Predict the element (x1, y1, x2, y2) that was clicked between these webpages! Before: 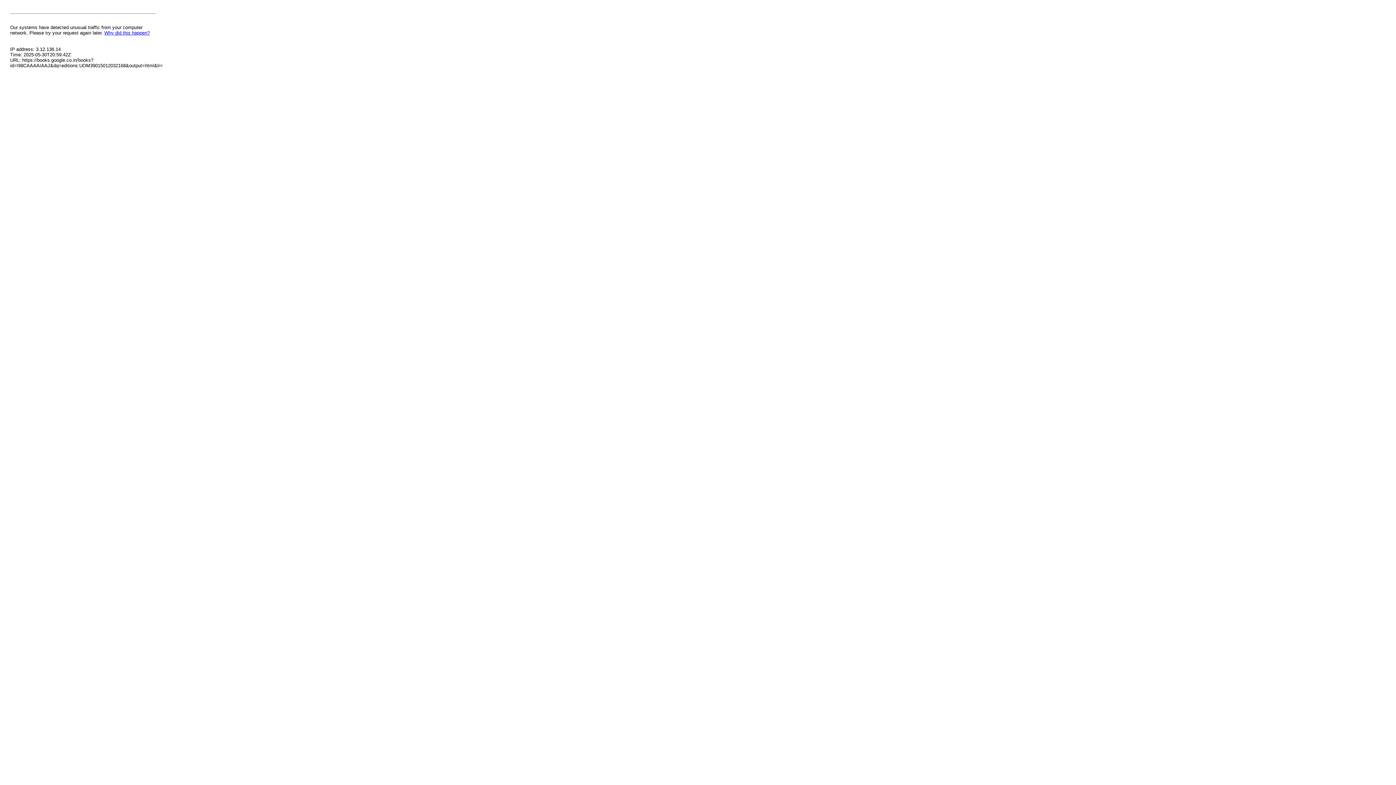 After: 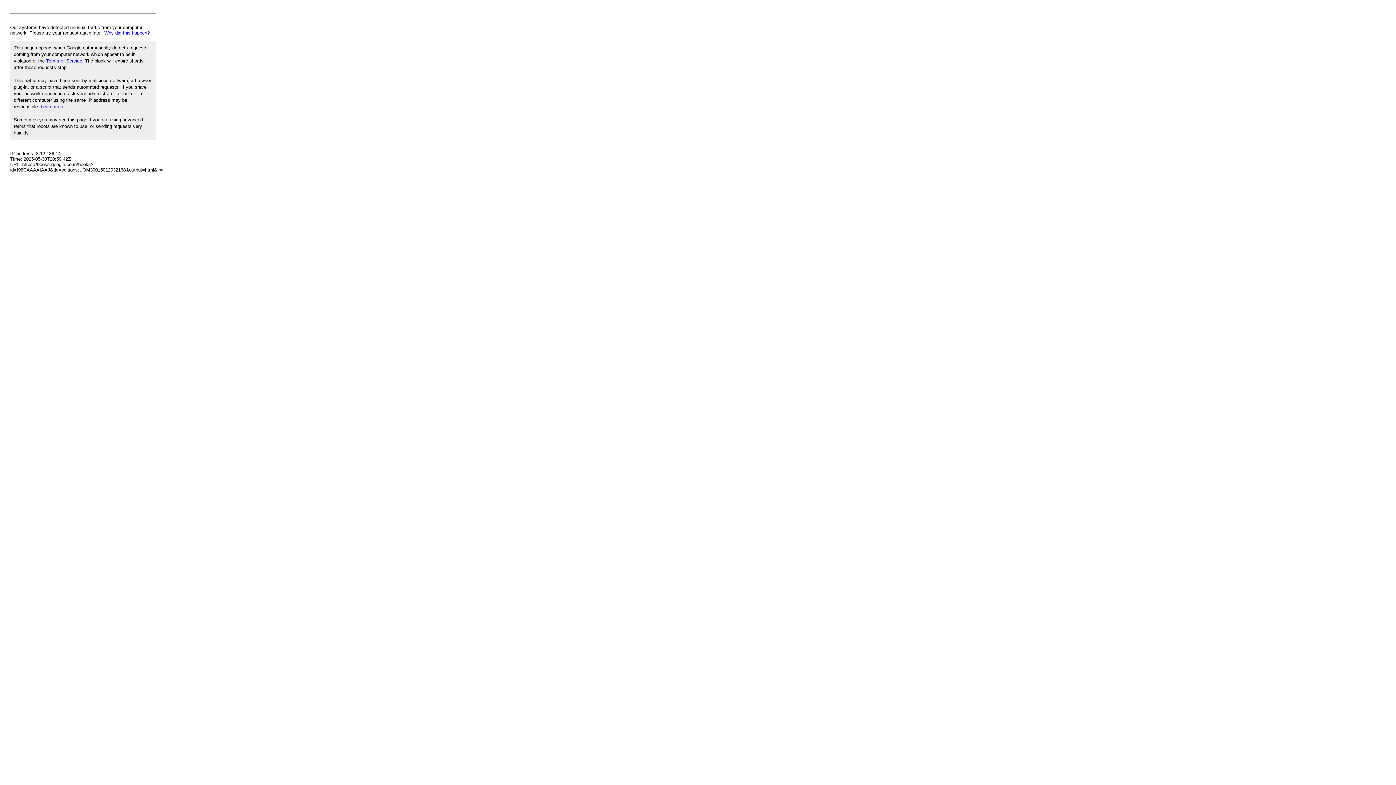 Action: label: Why did this happen? bbox: (104, 30, 149, 35)